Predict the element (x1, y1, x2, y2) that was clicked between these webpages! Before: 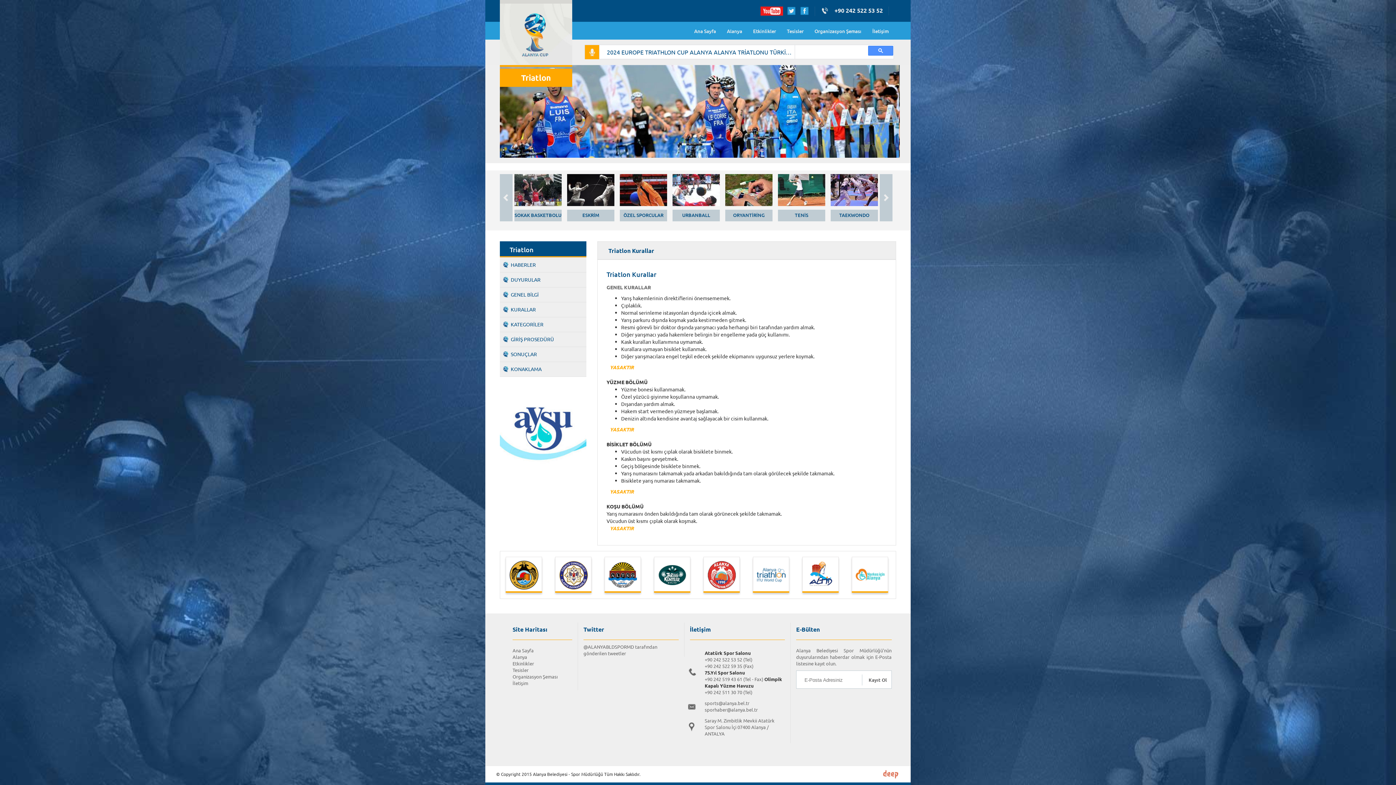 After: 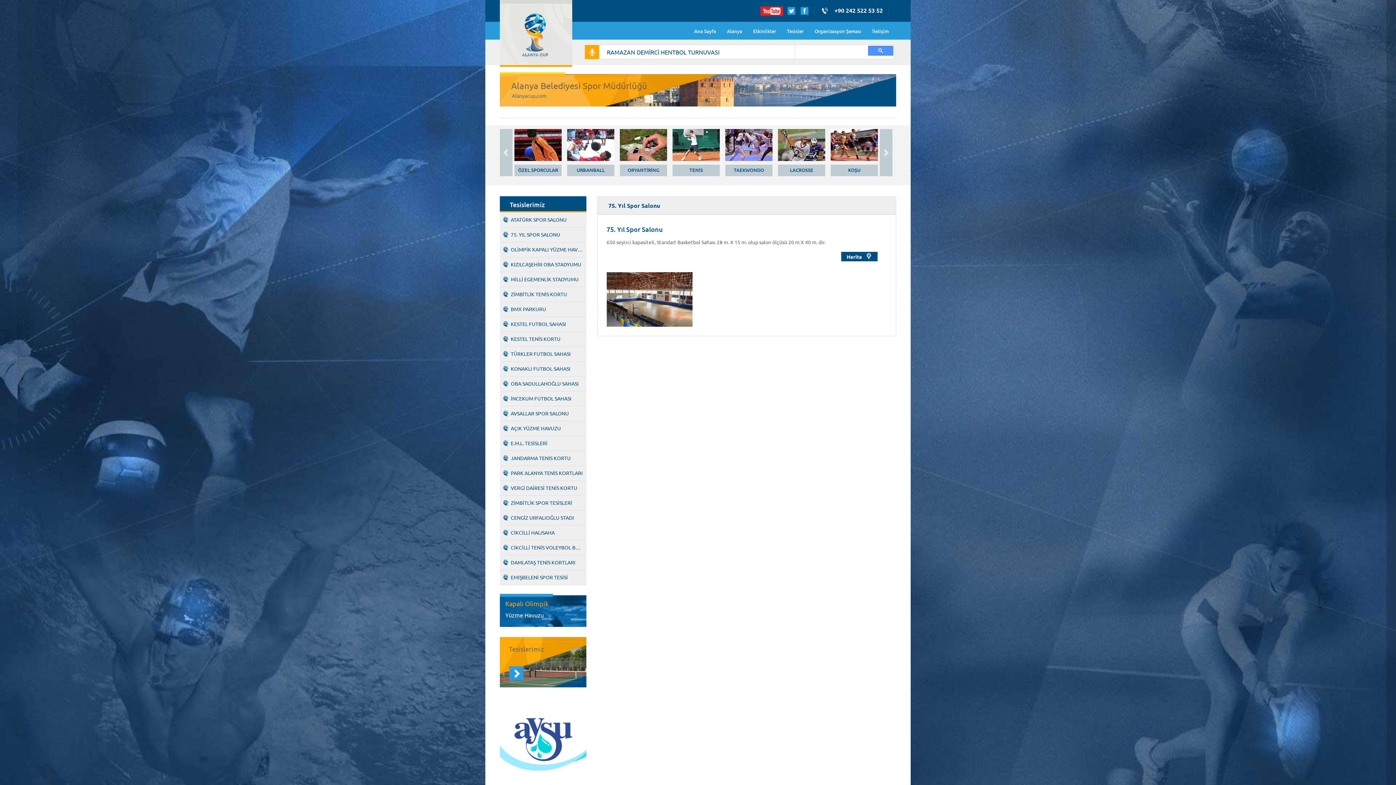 Action: bbox: (787, 28, 803, 34) label: Tesisler